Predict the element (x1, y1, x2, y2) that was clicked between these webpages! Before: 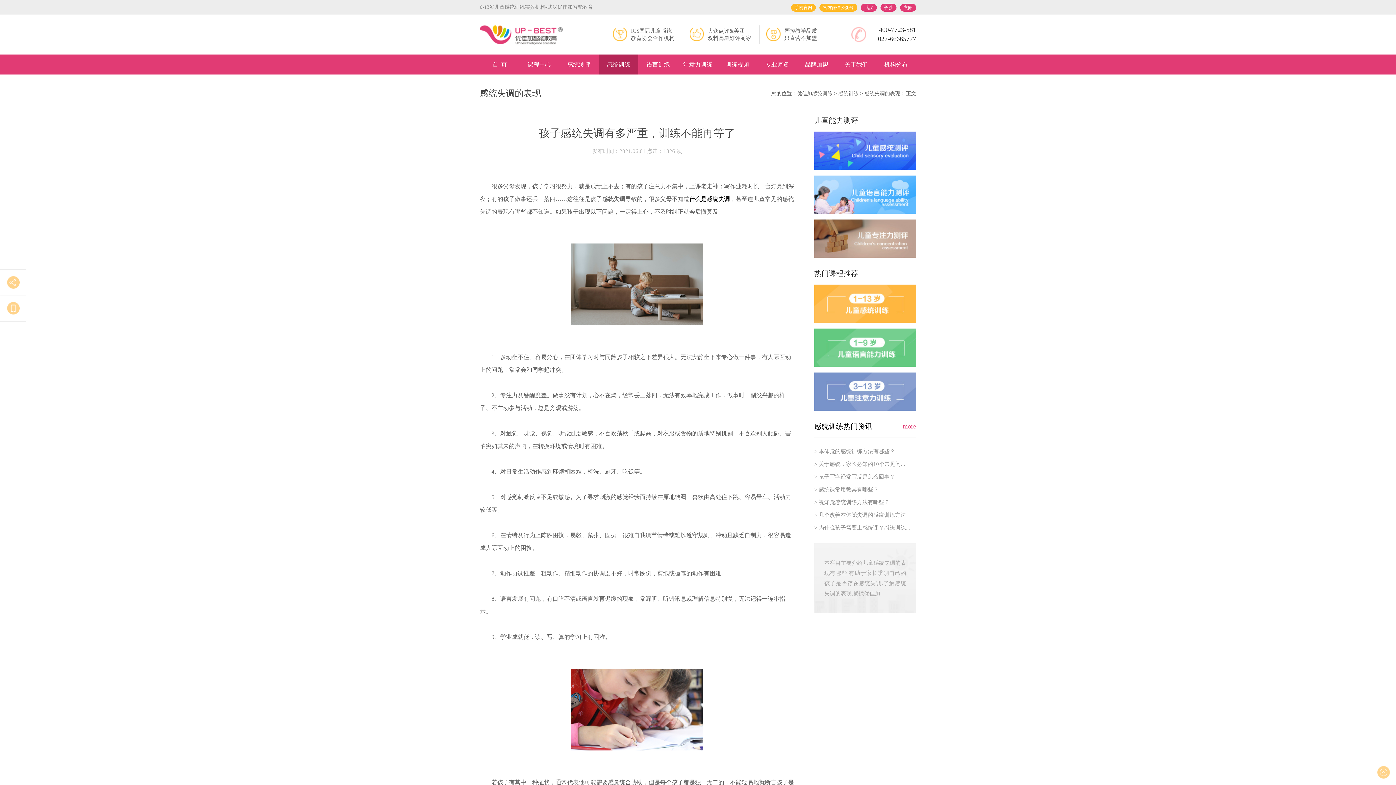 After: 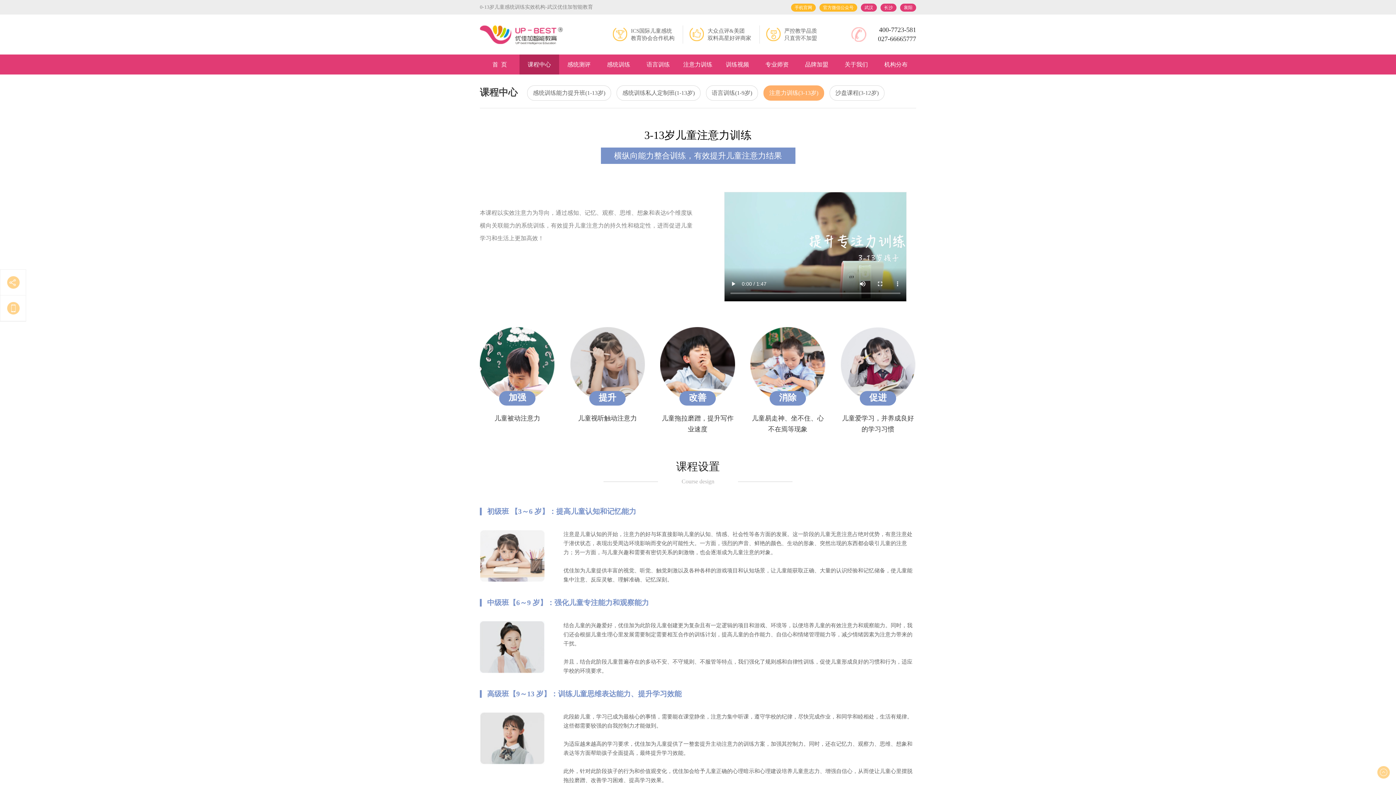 Action: bbox: (814, 412, 916, 417)